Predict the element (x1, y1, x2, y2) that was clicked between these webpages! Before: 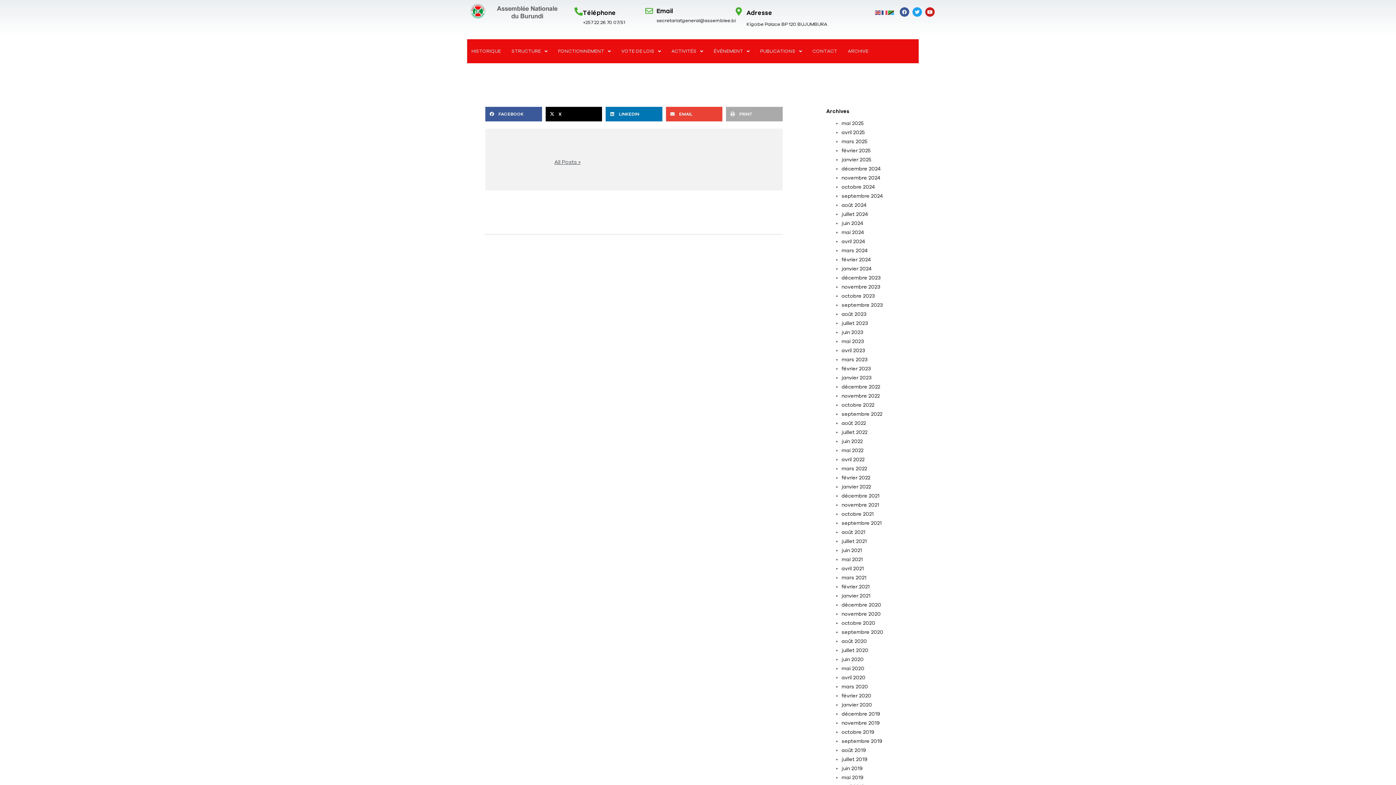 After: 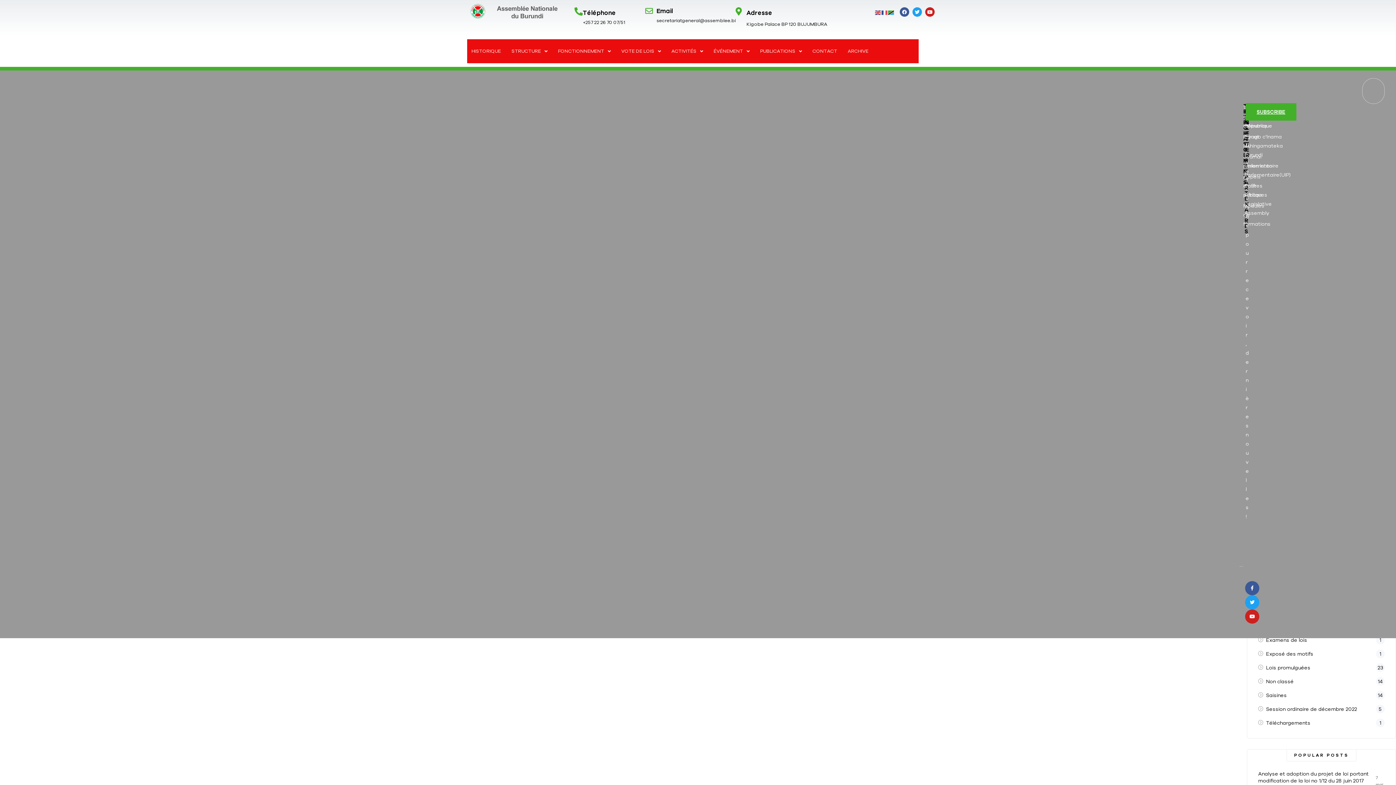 Action: label: novembre 2020 bbox: (841, 611, 881, 616)